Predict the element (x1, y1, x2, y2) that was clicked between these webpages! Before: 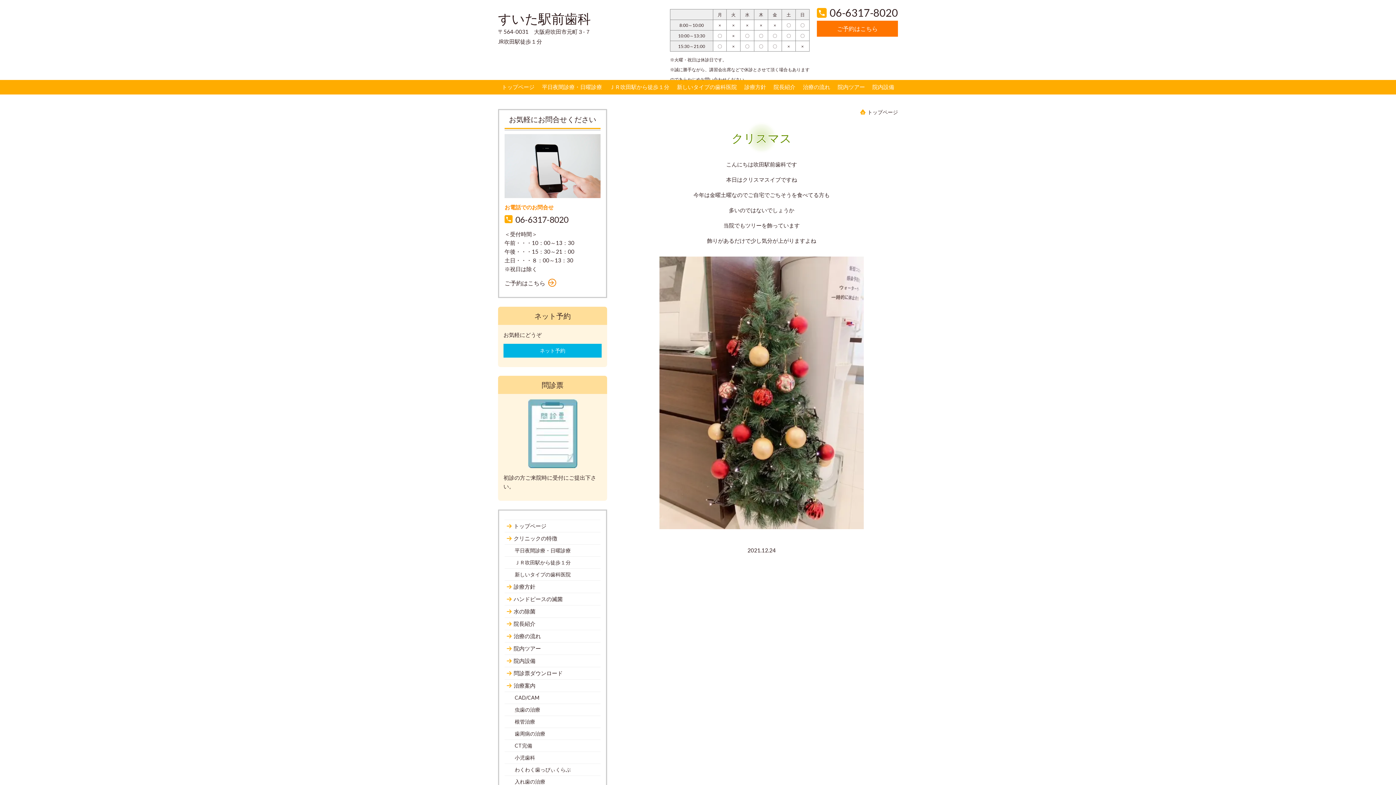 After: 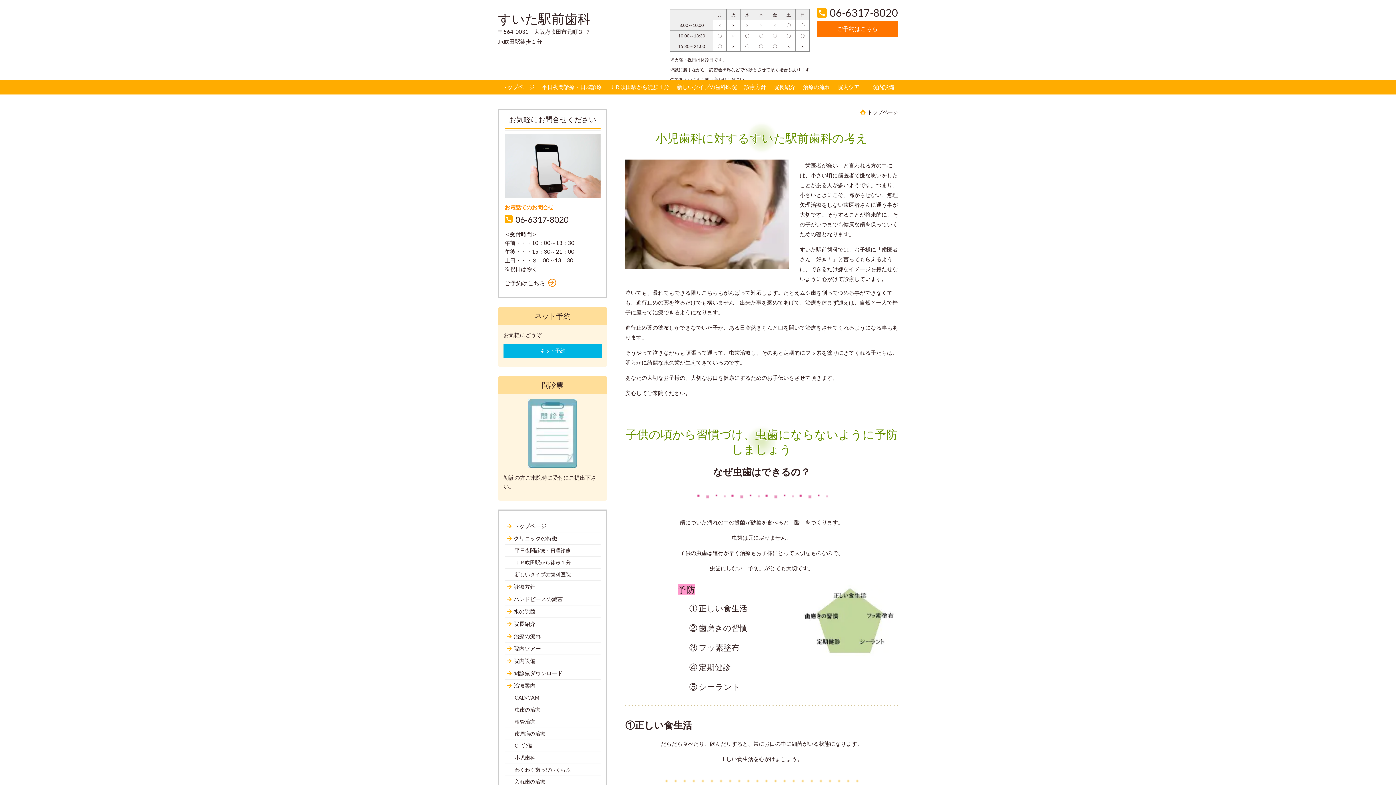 Action: label: 小児歯科 bbox: (504, 753, 600, 763)